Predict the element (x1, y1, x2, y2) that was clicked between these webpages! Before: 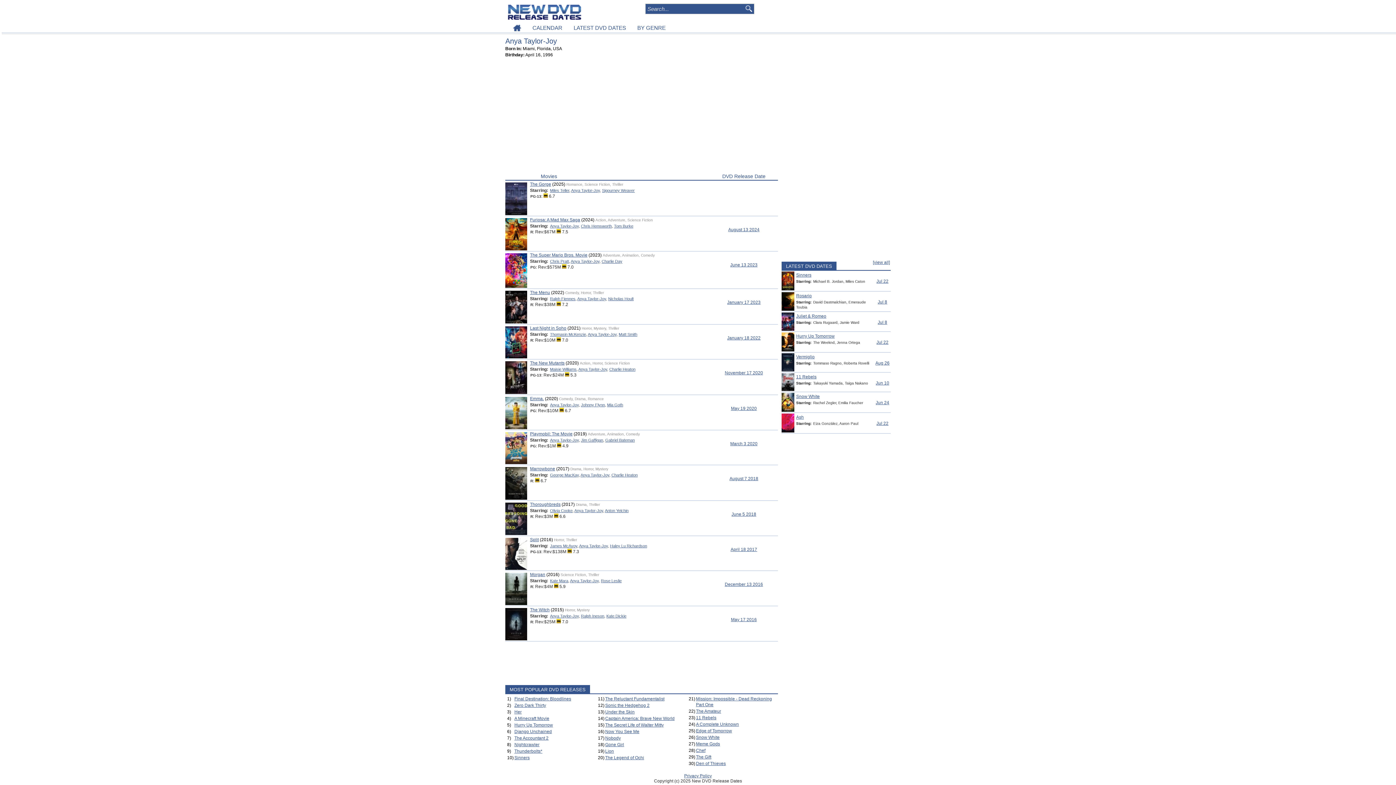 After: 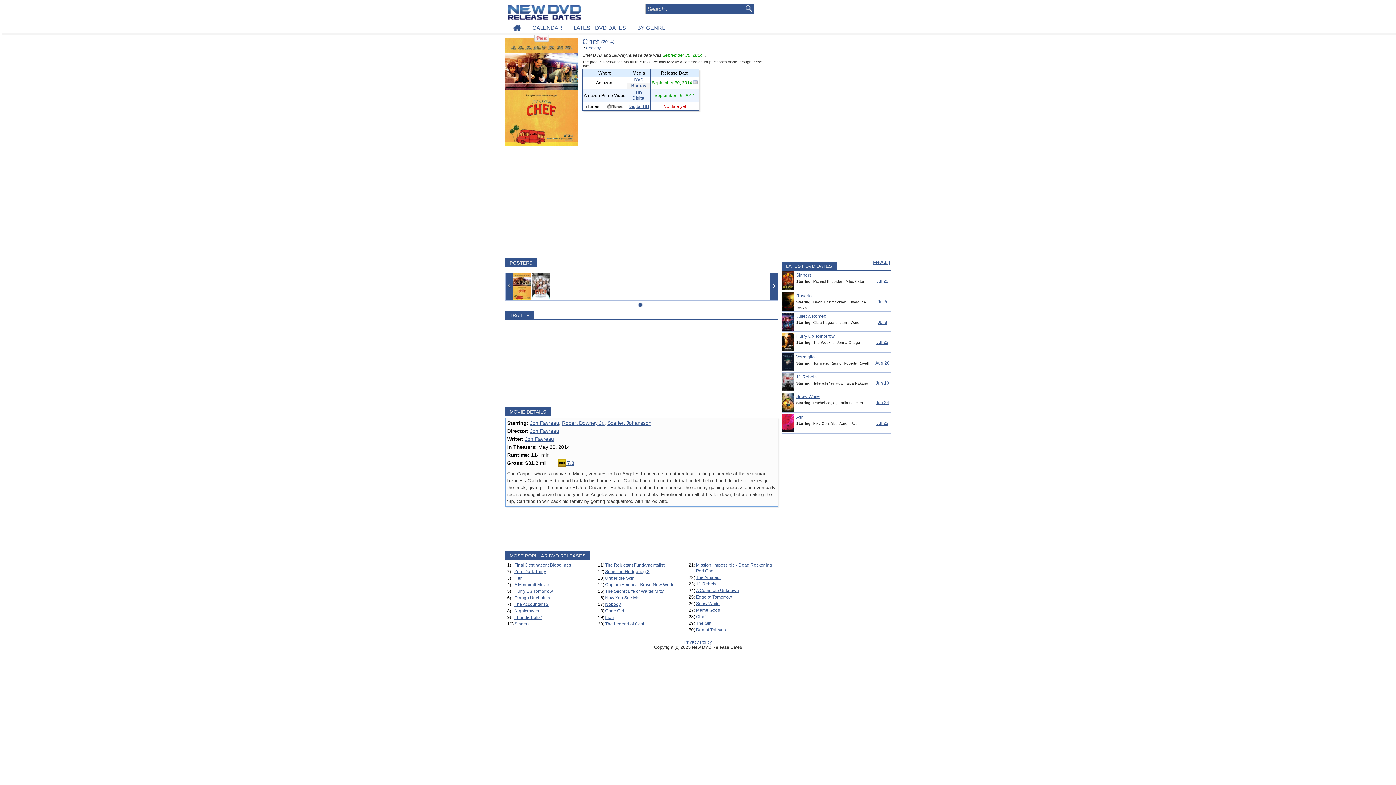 Action: bbox: (696, 748, 705, 753) label: Chef